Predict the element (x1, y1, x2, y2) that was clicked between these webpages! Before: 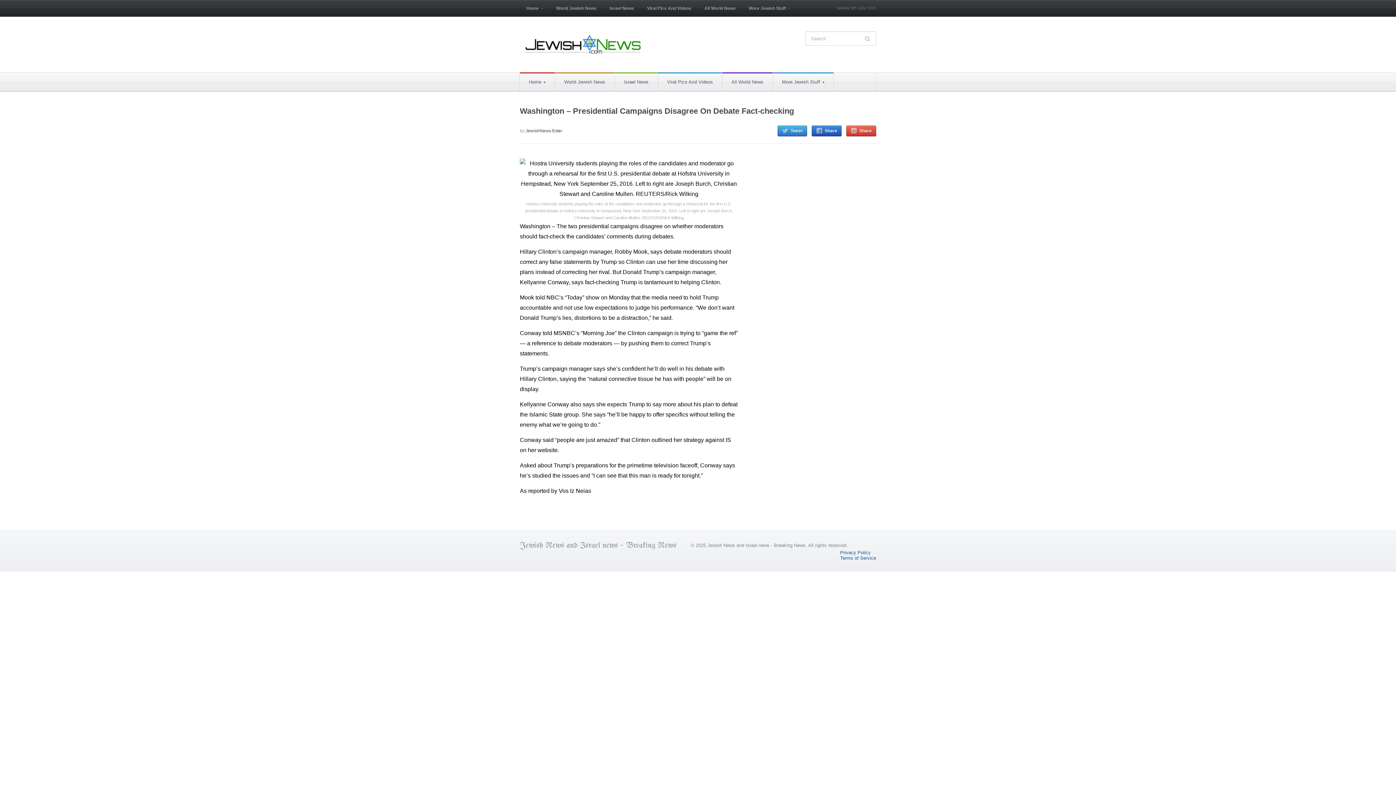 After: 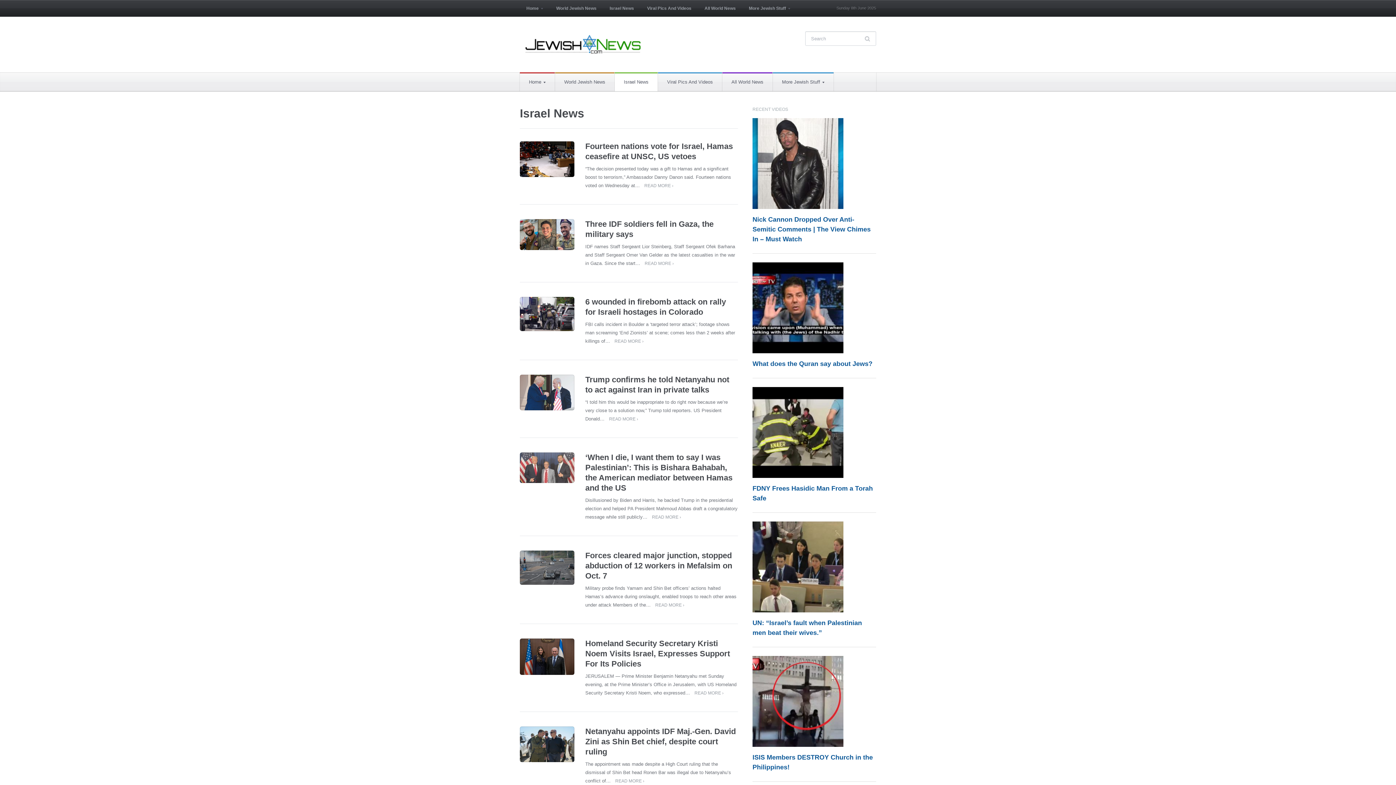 Action: label: Israel News bbox: (603, 0, 640, 16)